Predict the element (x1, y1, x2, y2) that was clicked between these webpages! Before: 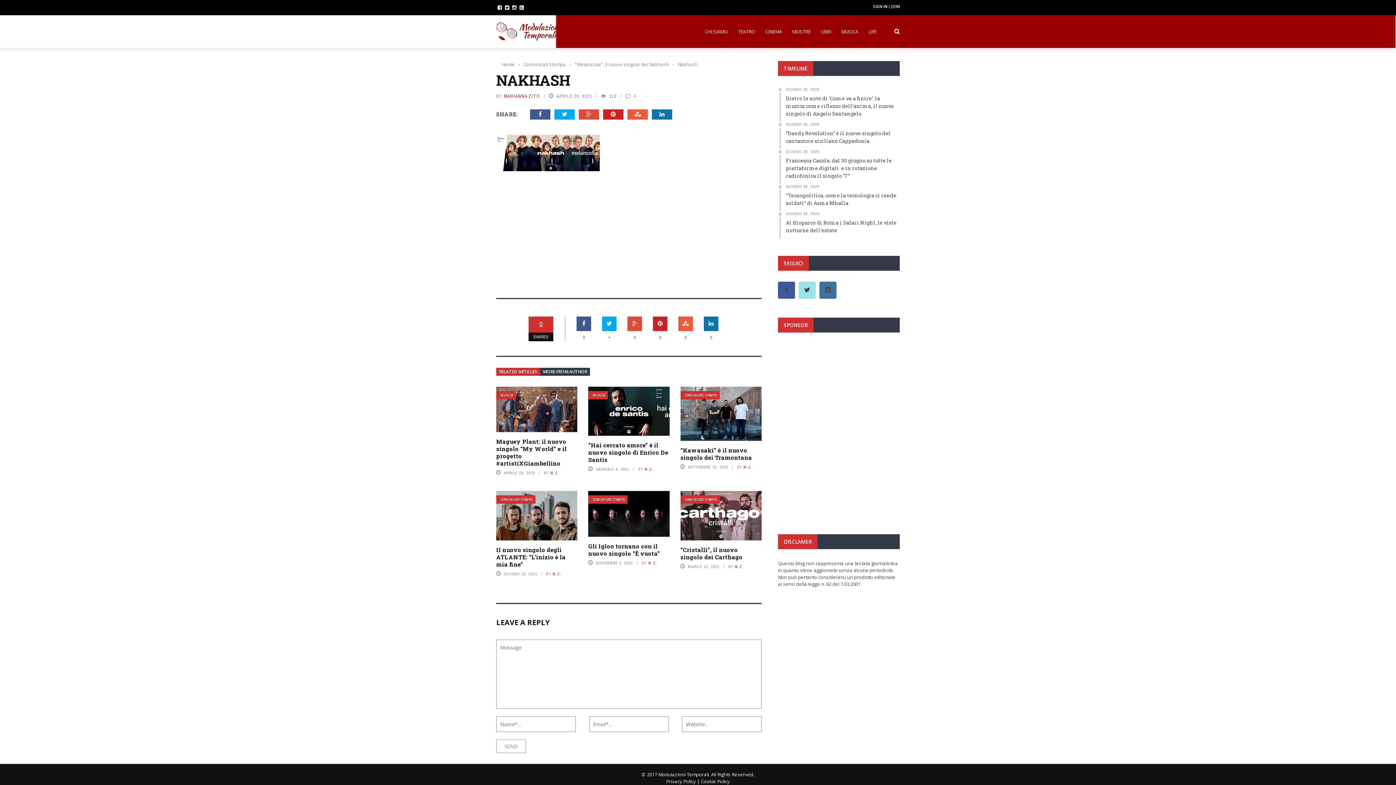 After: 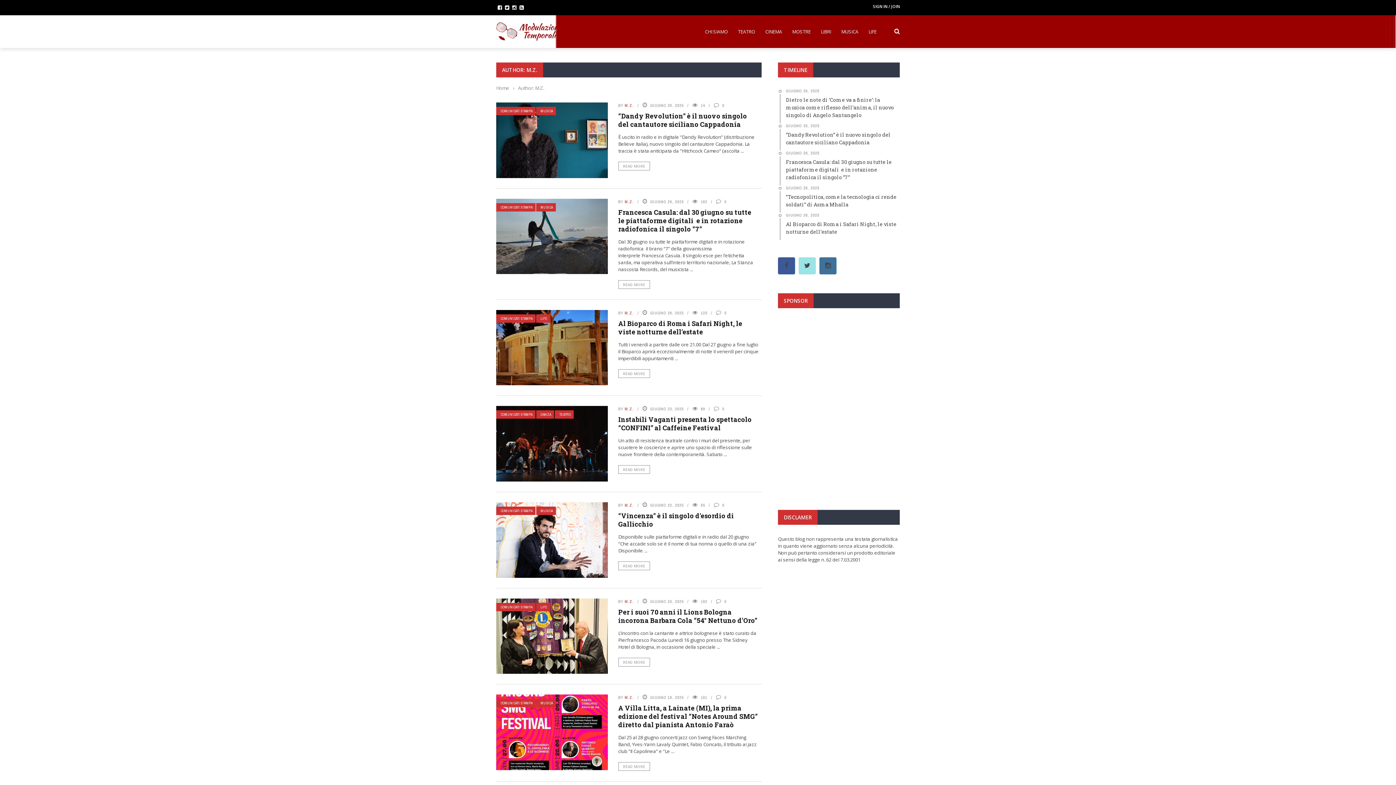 Action: label: M.Z. bbox: (648, 560, 657, 565)